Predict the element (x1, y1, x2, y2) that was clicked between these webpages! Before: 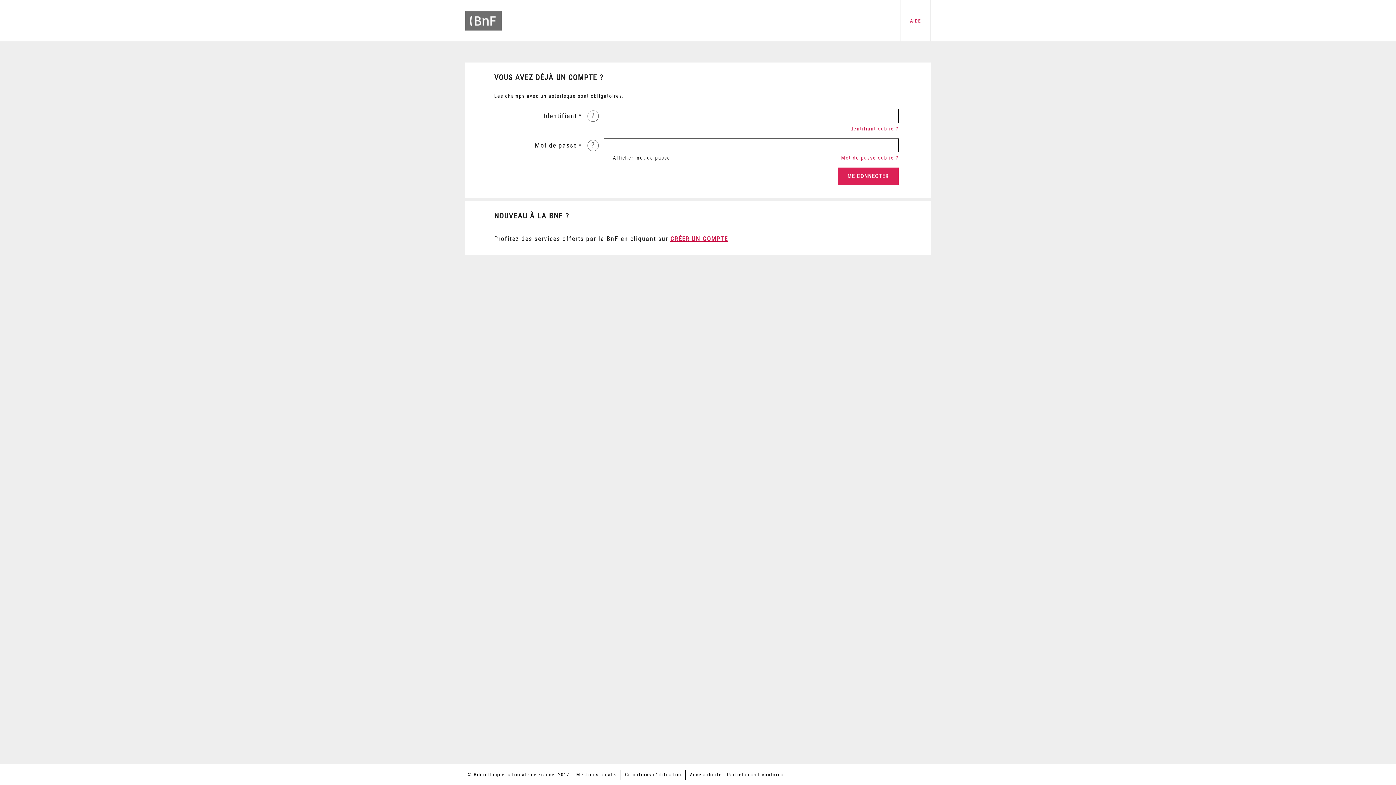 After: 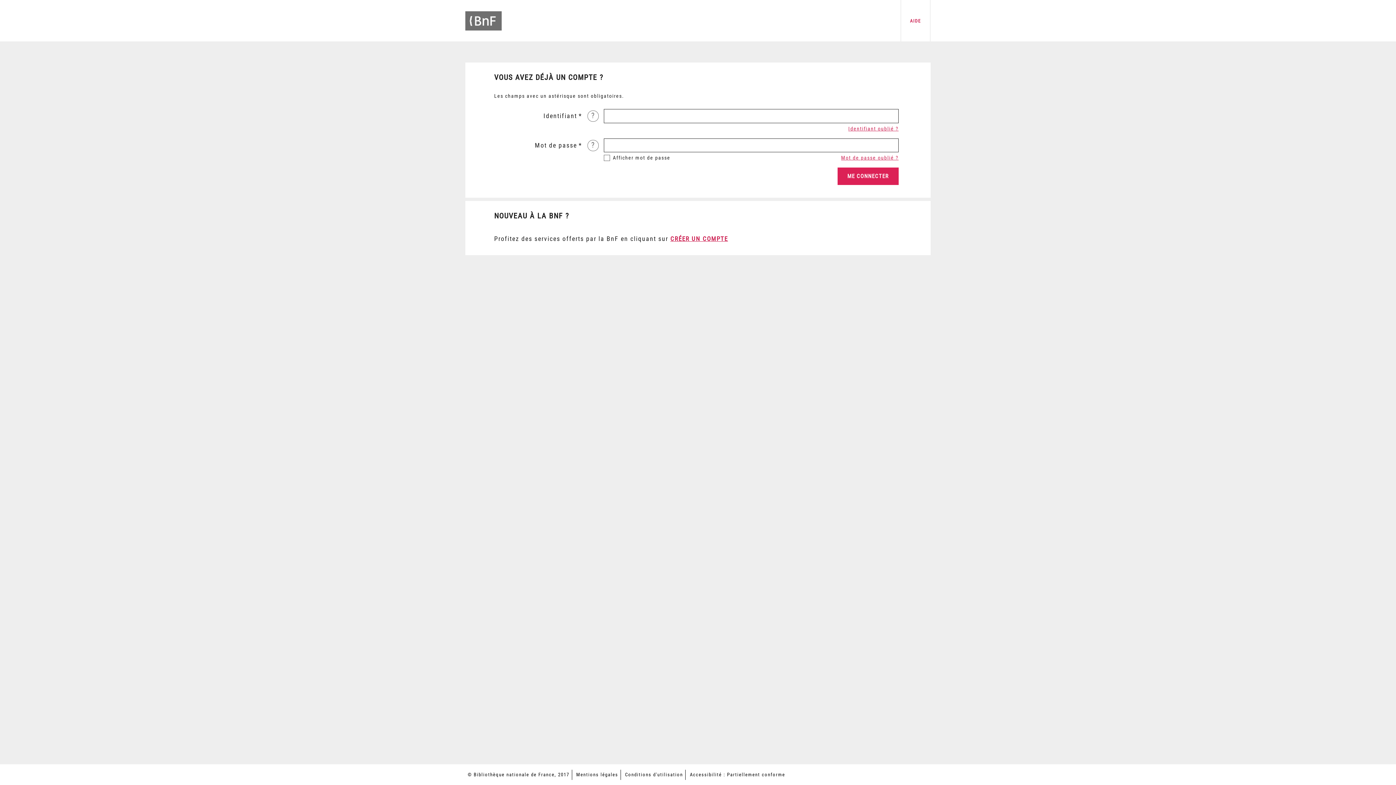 Action: bbox: (465, 0, 501, 31) label: Accéder à la page d'accueil du site BnF